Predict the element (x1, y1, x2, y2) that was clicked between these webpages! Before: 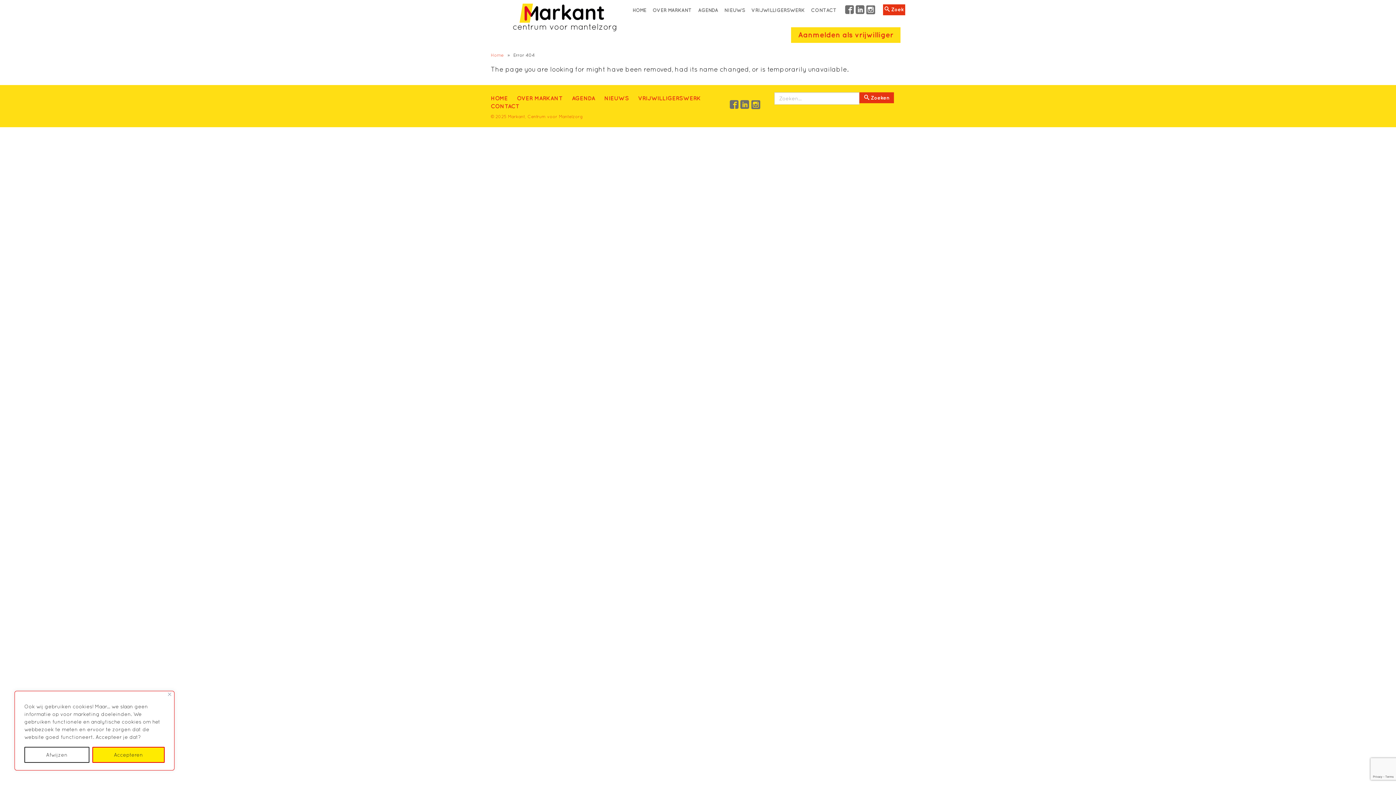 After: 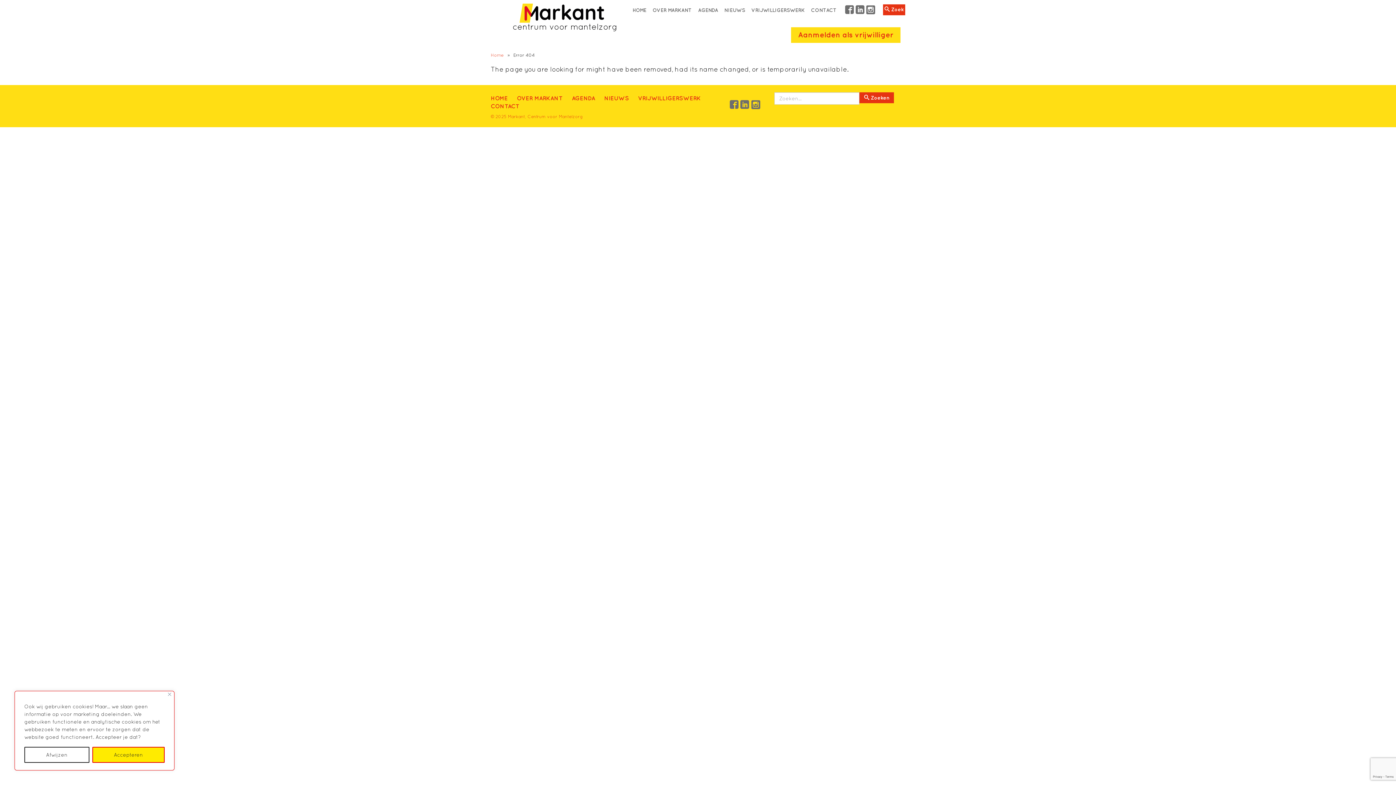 Action: bbox: (730, 100, 738, 109)